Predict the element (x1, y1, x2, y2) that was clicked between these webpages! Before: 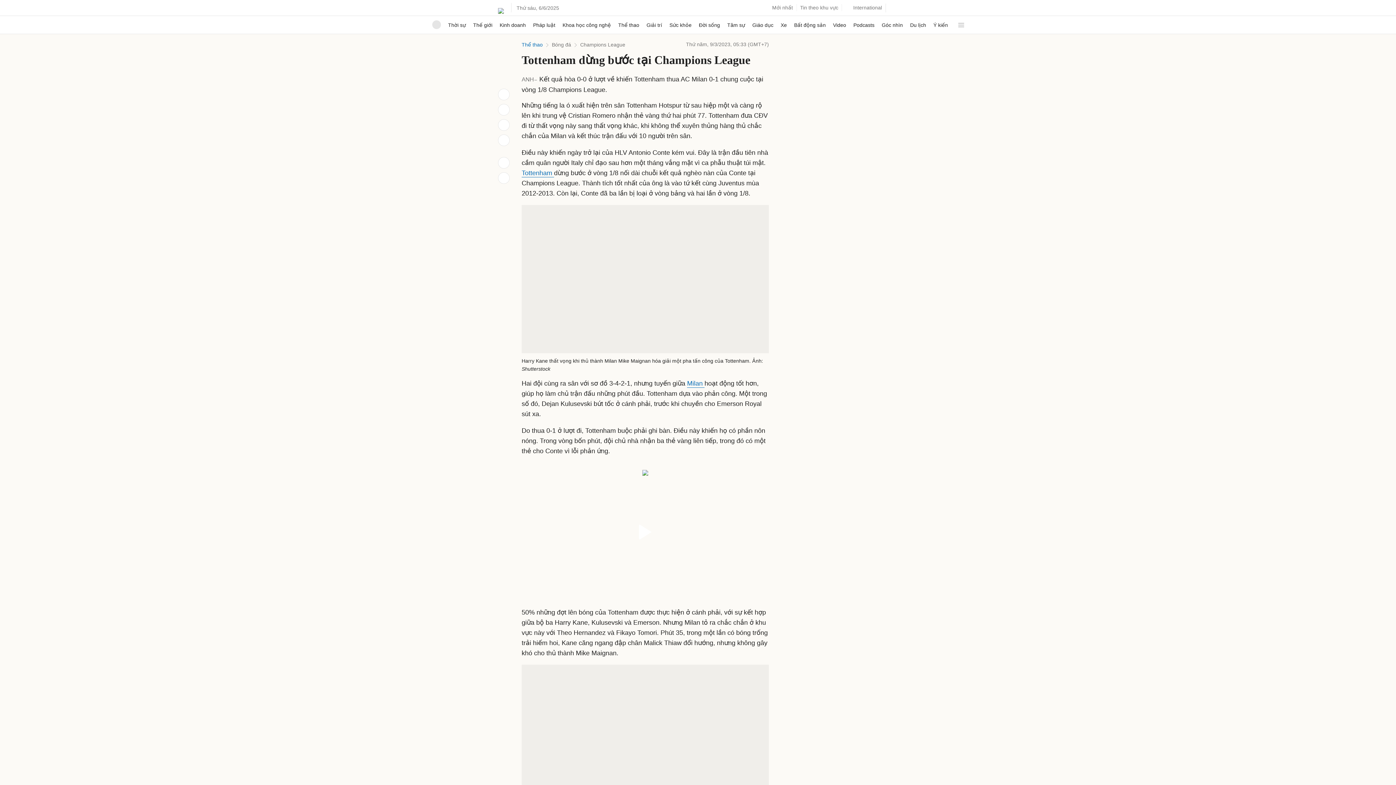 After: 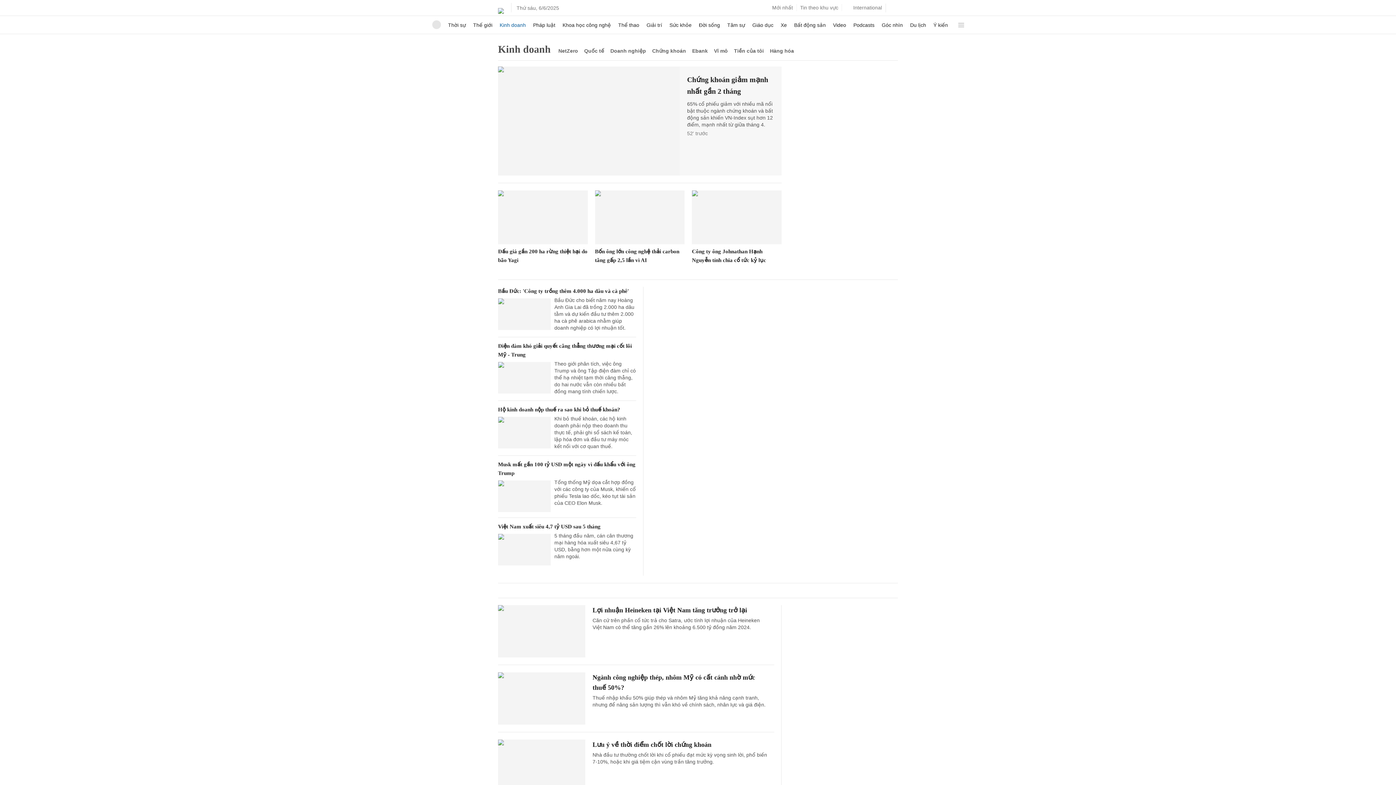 Action: label: Kinh doanh bbox: (499, 16, 526, 33)